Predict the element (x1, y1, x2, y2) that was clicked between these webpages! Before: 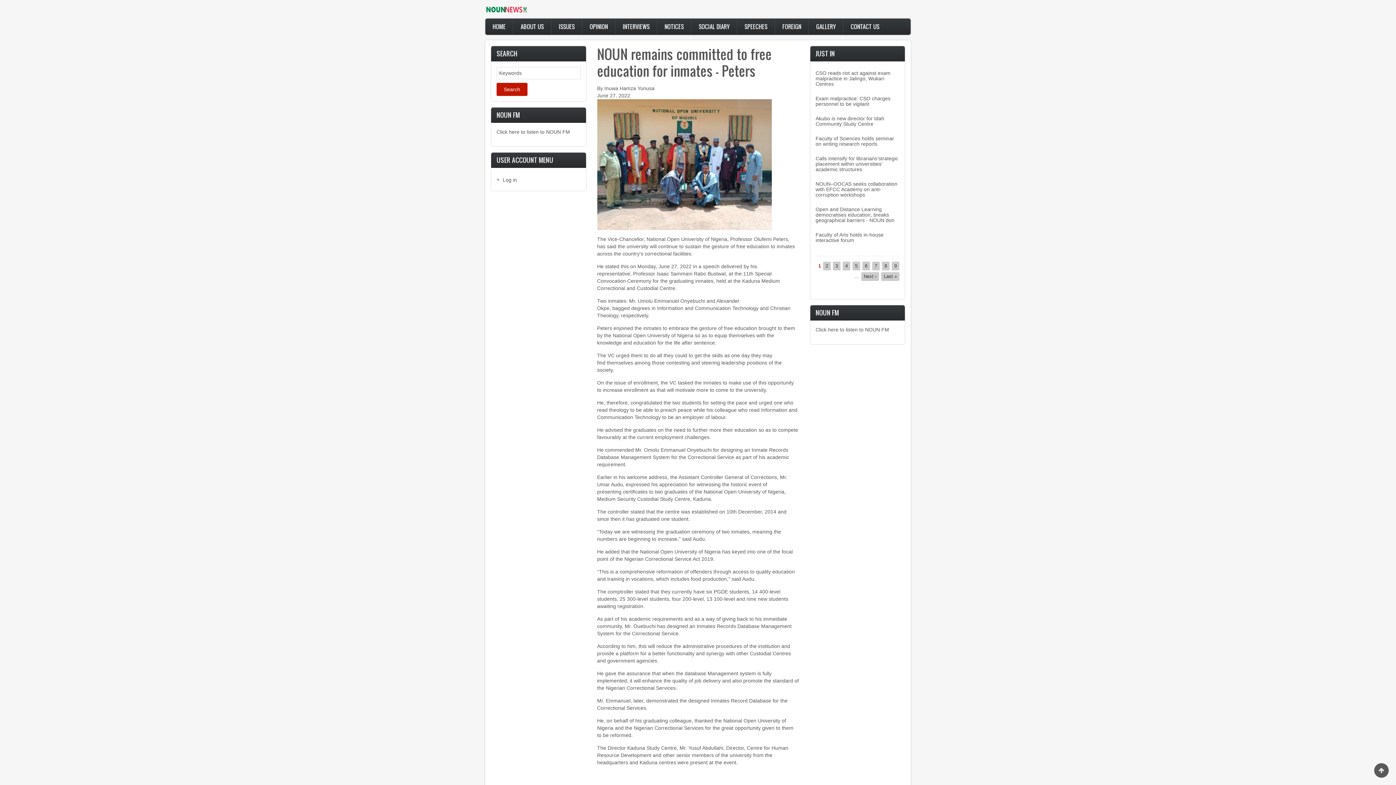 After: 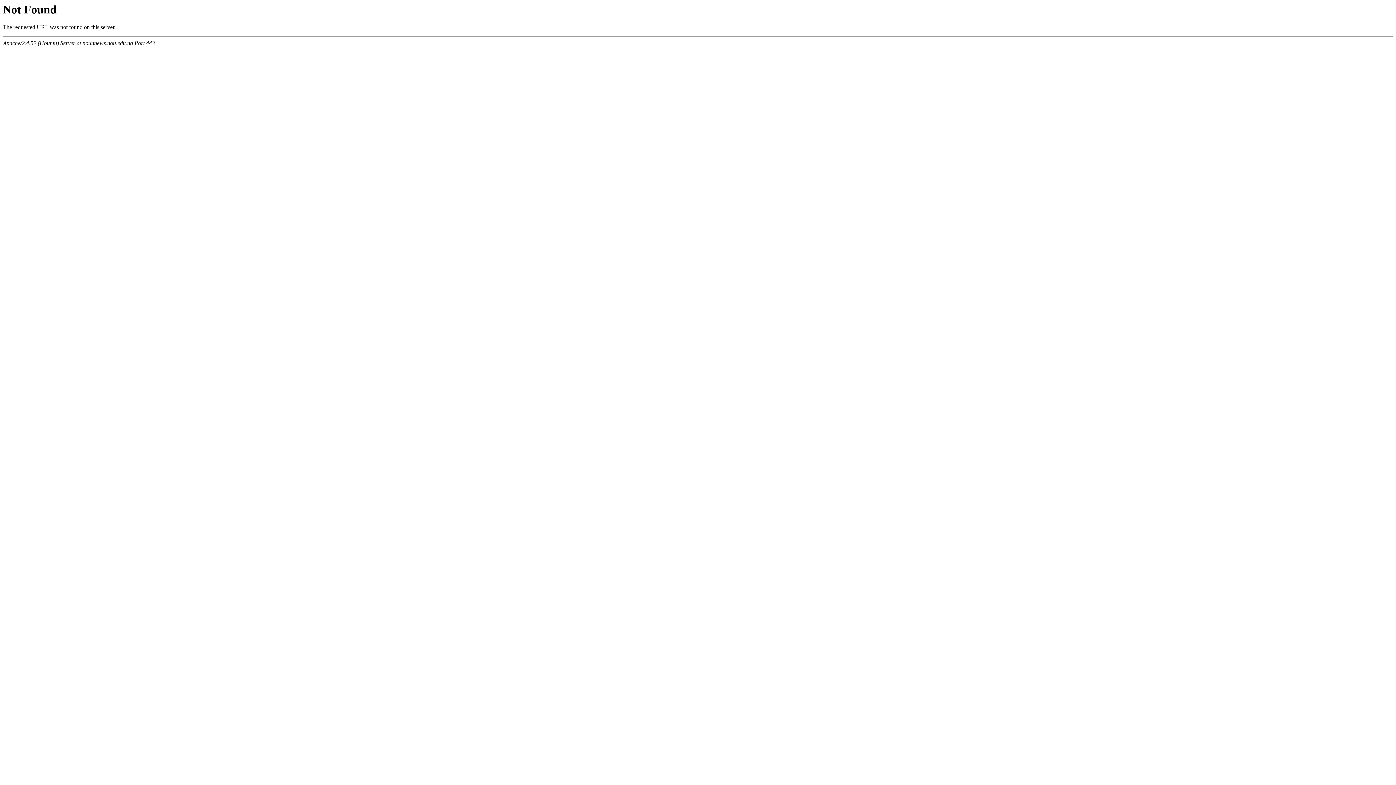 Action: label: Click here to listen to NOUN FM bbox: (496, 129, 570, 134)